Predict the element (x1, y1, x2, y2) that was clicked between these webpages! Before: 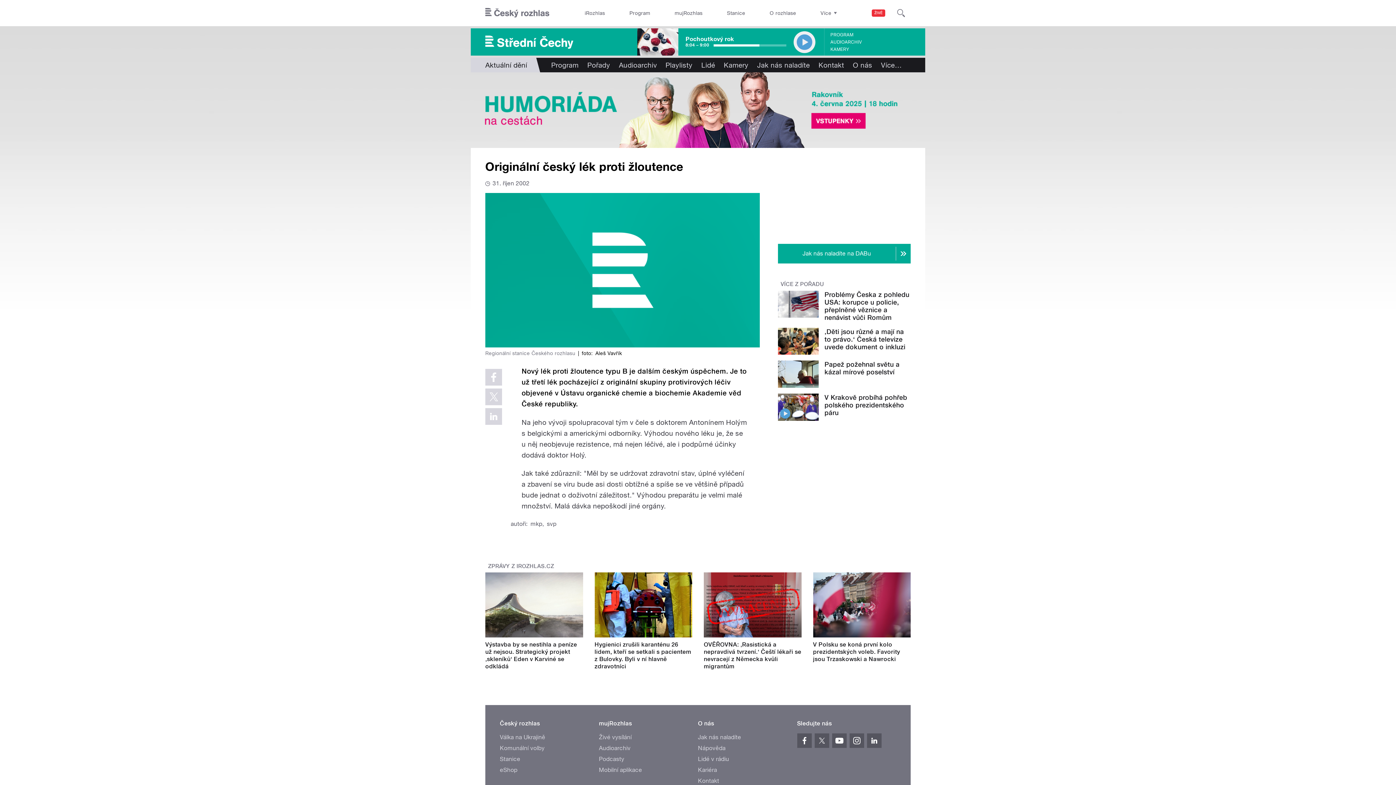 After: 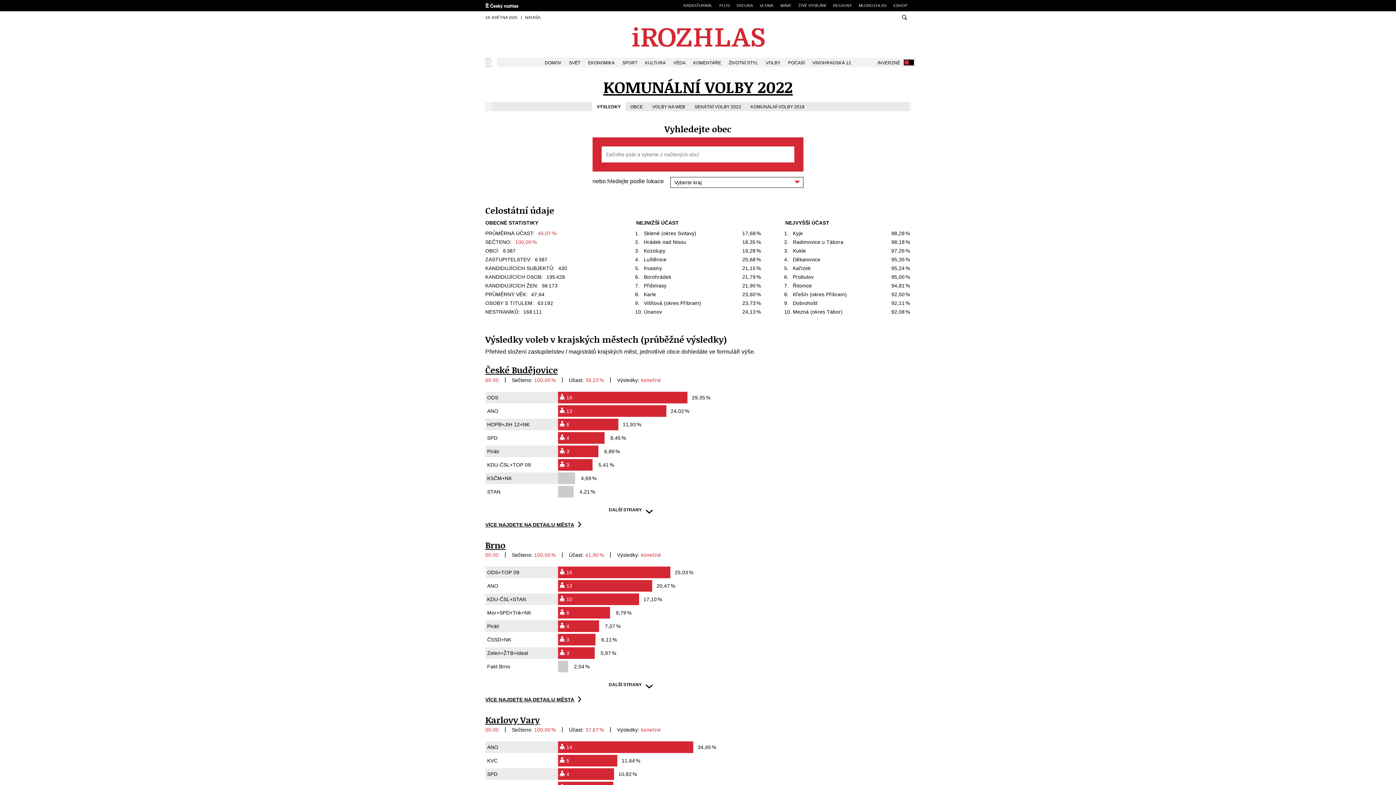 Action: label: Komunální volby bbox: (500, 745, 544, 752)